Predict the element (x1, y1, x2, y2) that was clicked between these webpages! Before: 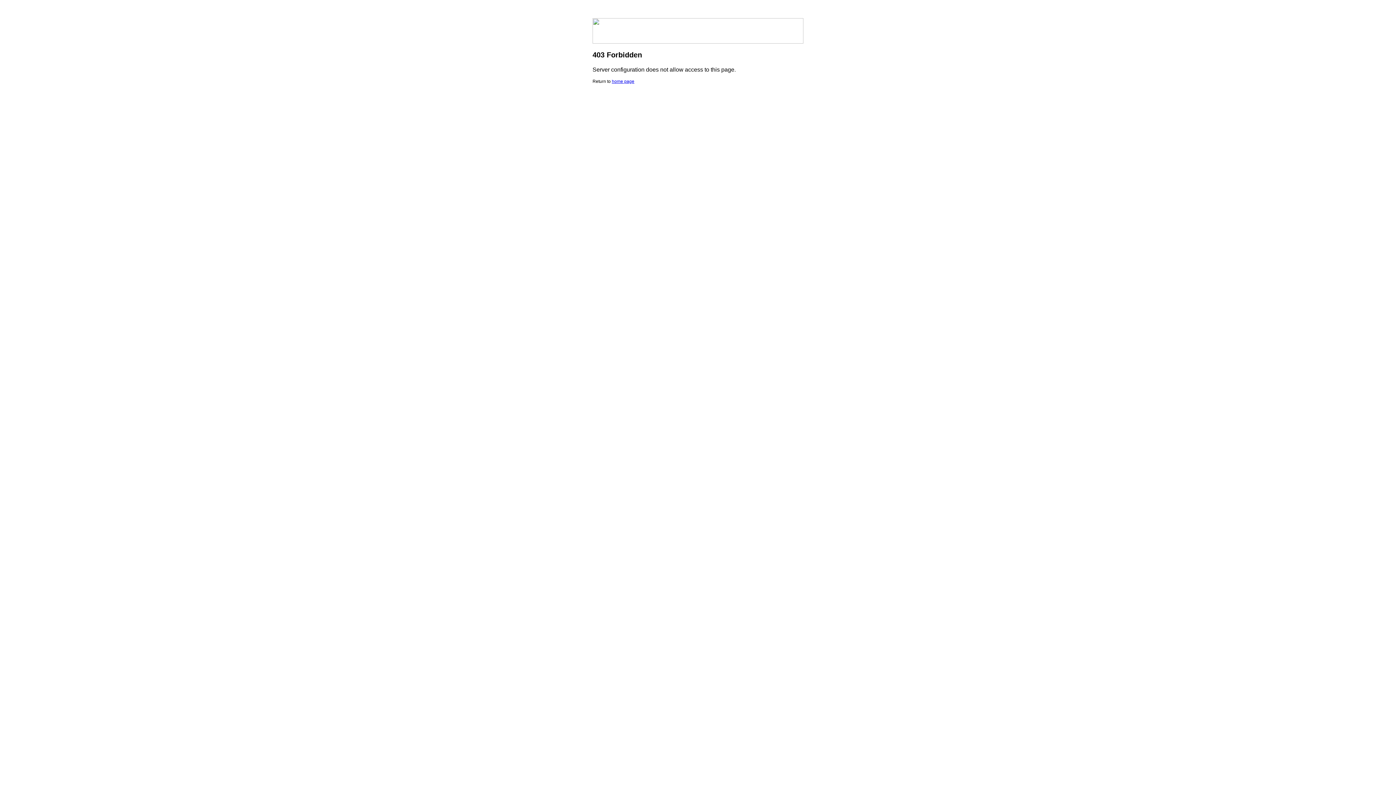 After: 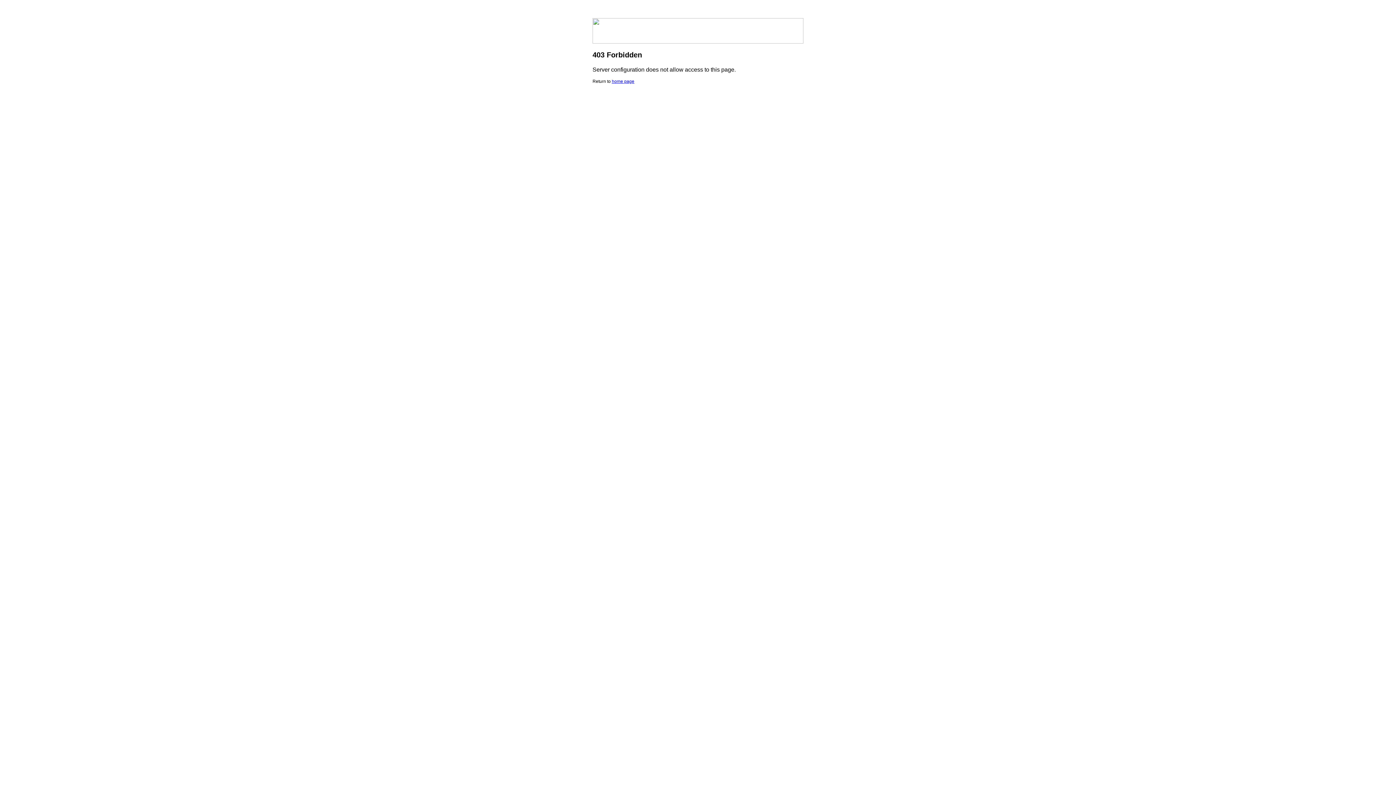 Action: bbox: (612, 78, 634, 84) label: home page